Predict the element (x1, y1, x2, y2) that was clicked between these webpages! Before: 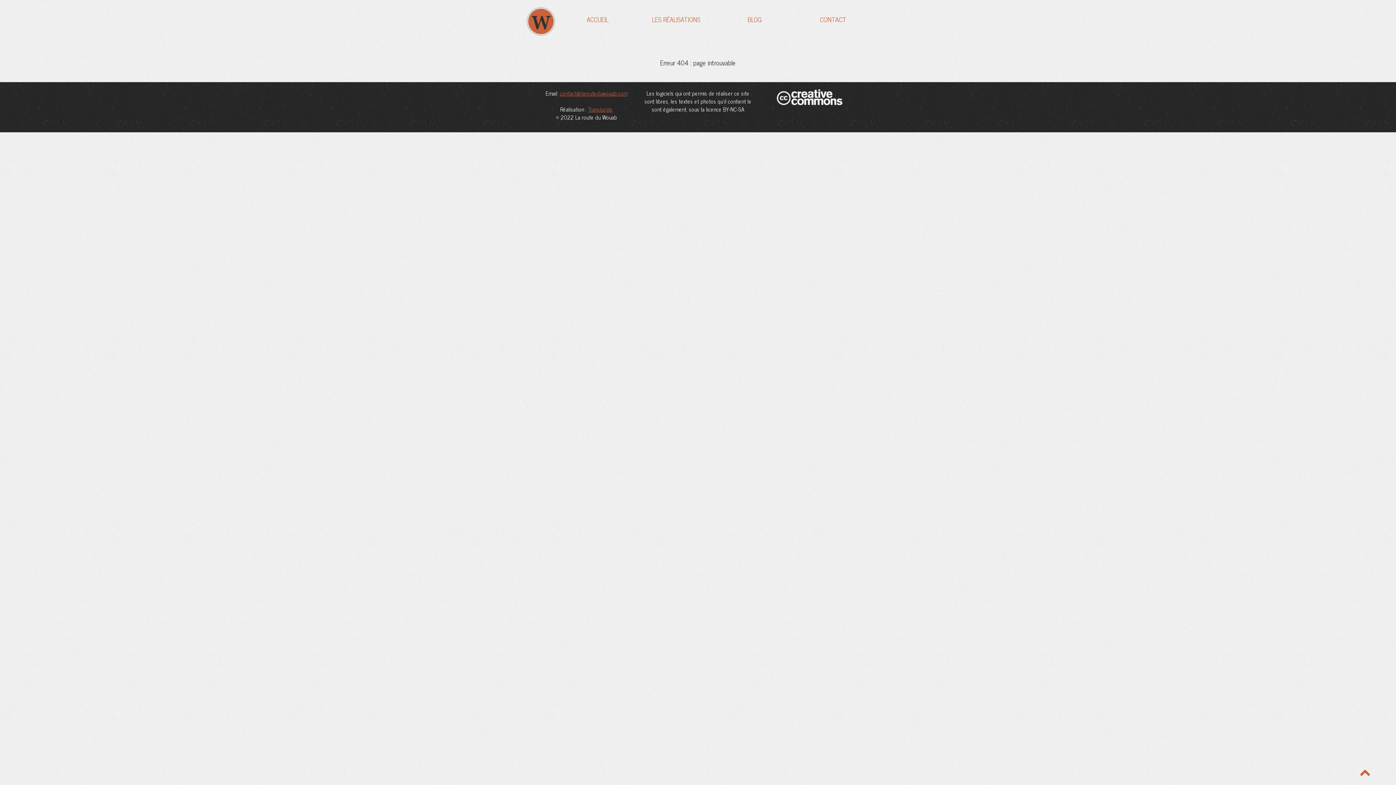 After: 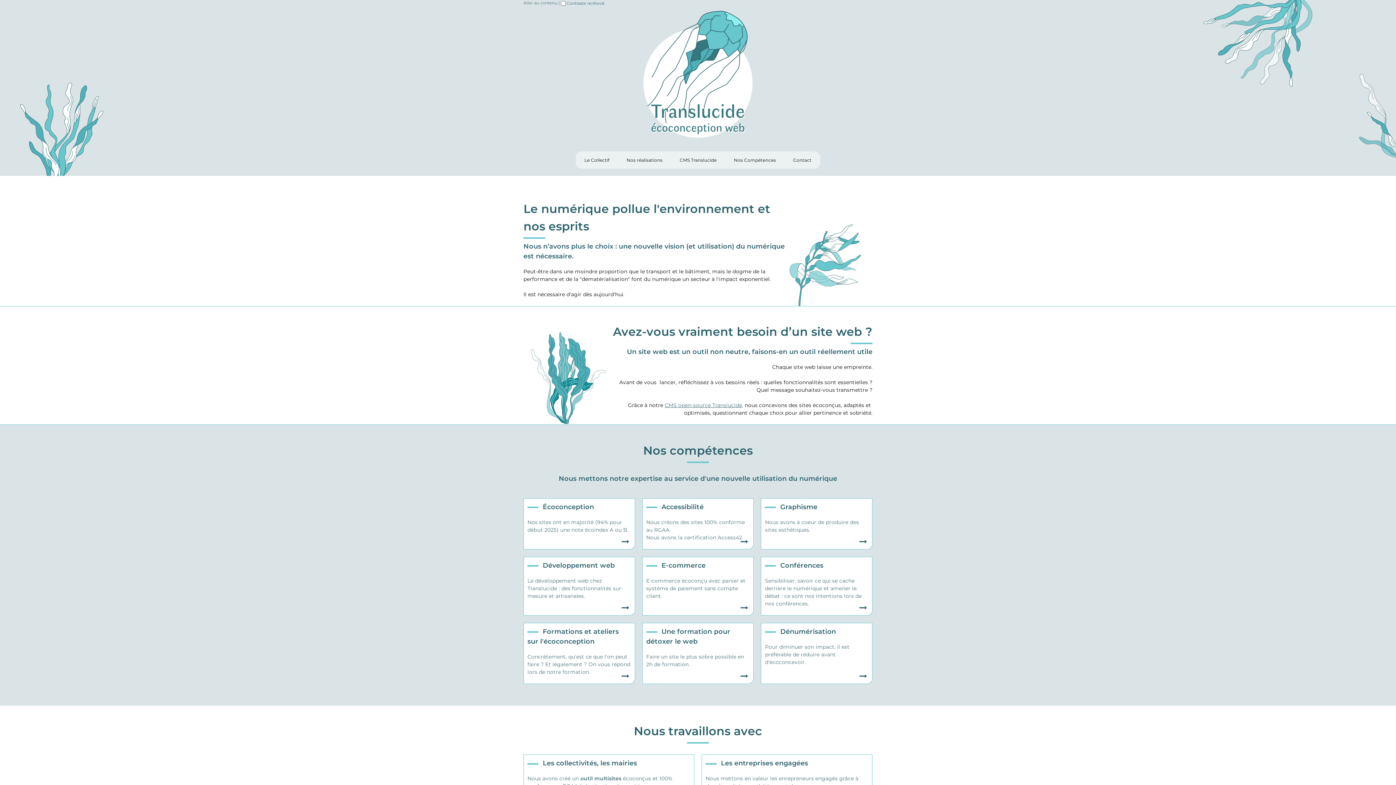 Action: label: Translucide bbox: (588, 104, 613, 113)